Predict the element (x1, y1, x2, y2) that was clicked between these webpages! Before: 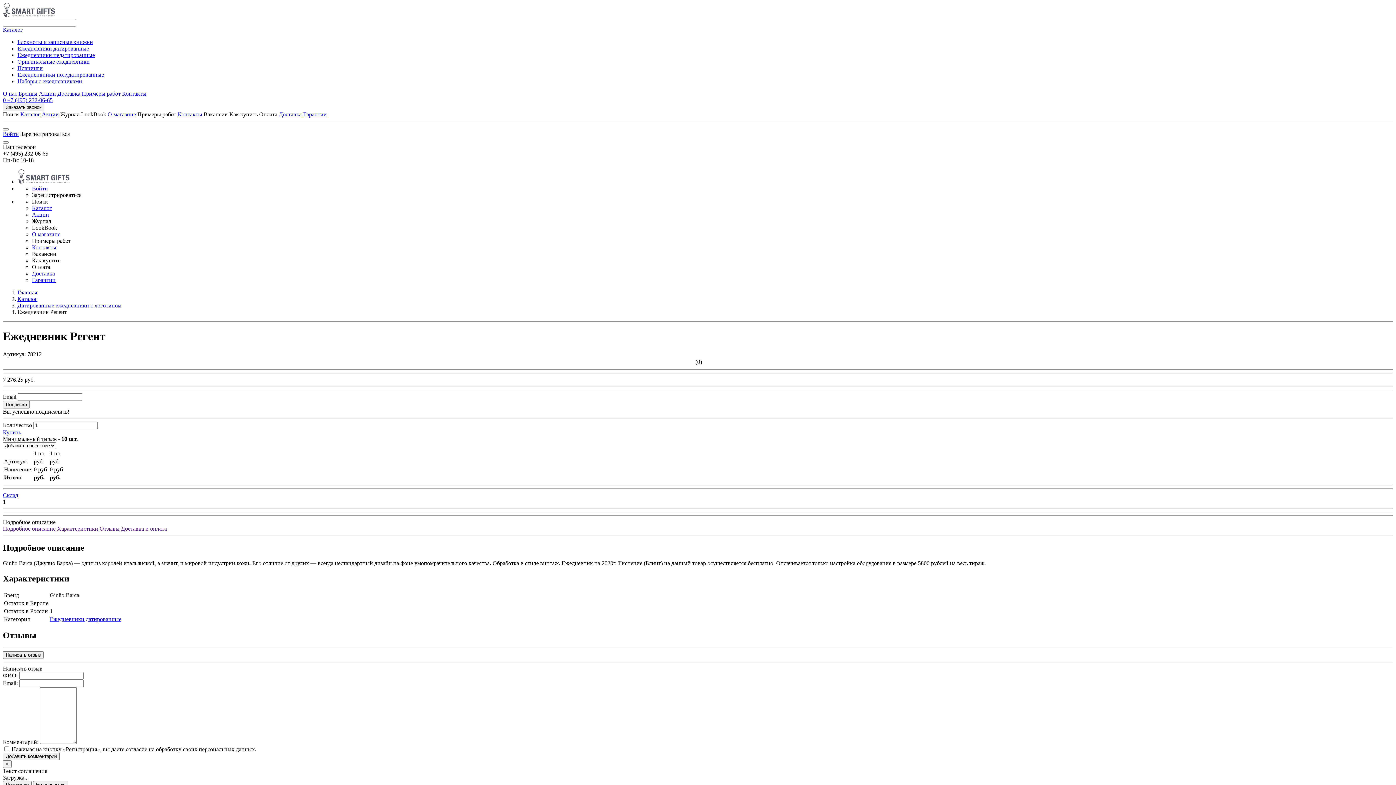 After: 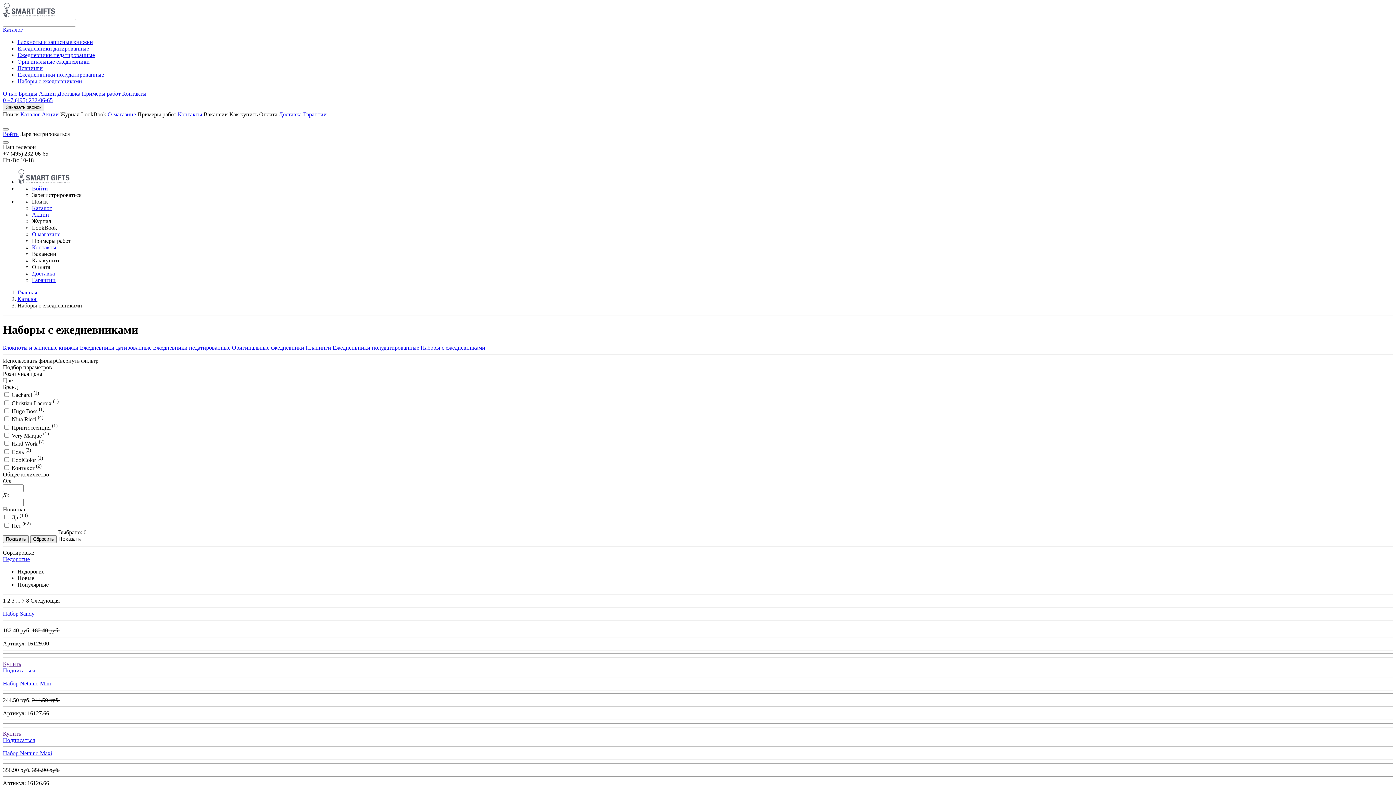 Action: label: Наборы с ежедневниками bbox: (17, 78, 82, 84)